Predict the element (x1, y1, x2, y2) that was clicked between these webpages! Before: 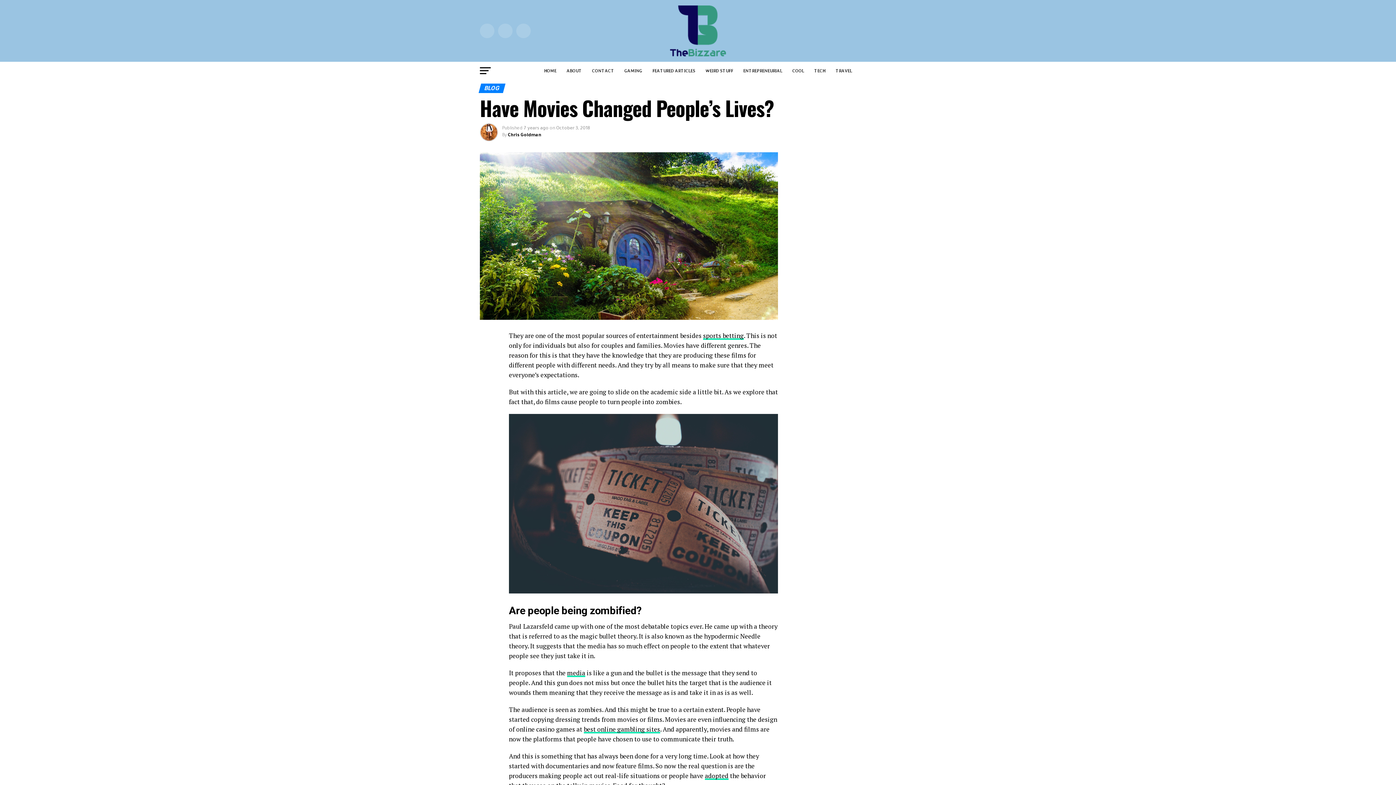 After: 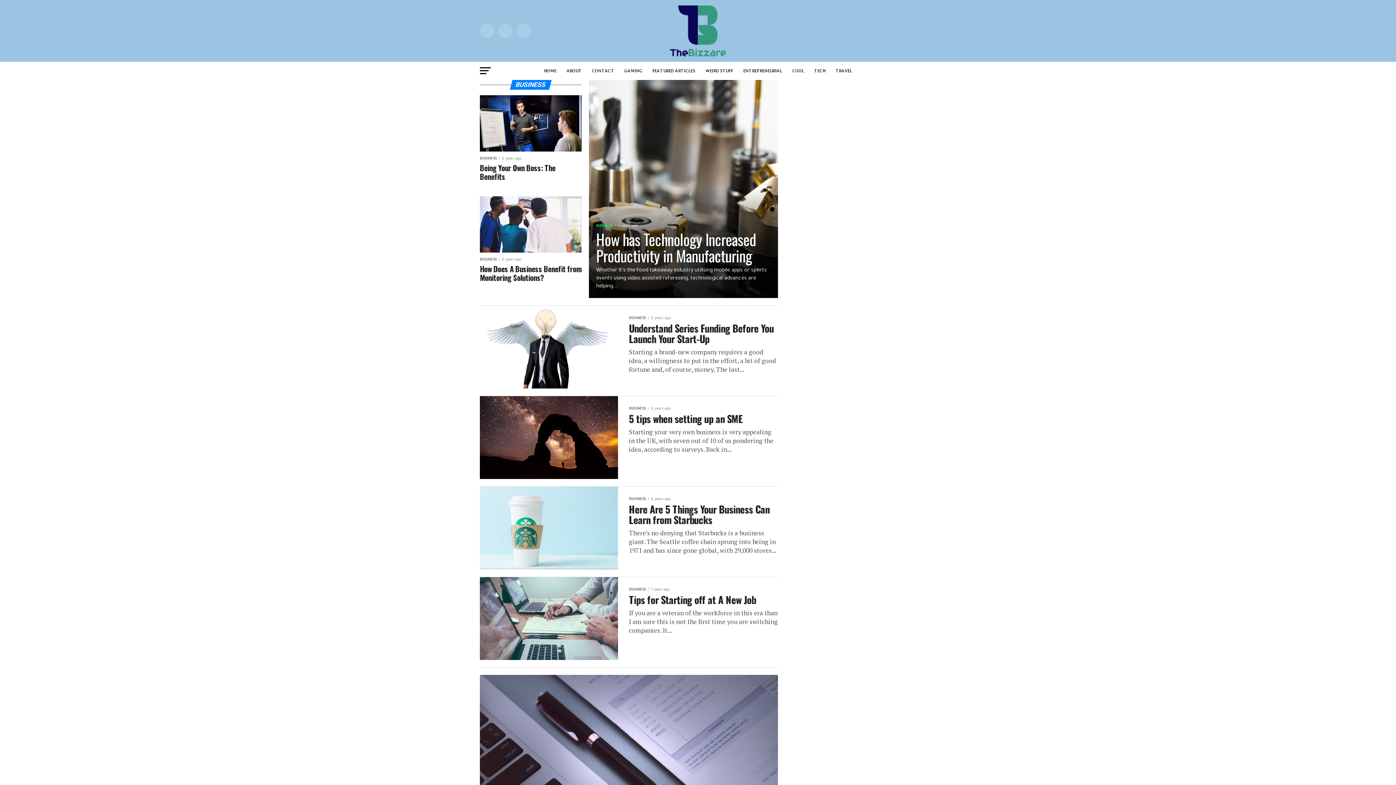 Action: label: ENTREPRENEURIAL bbox: (739, 61, 786, 80)